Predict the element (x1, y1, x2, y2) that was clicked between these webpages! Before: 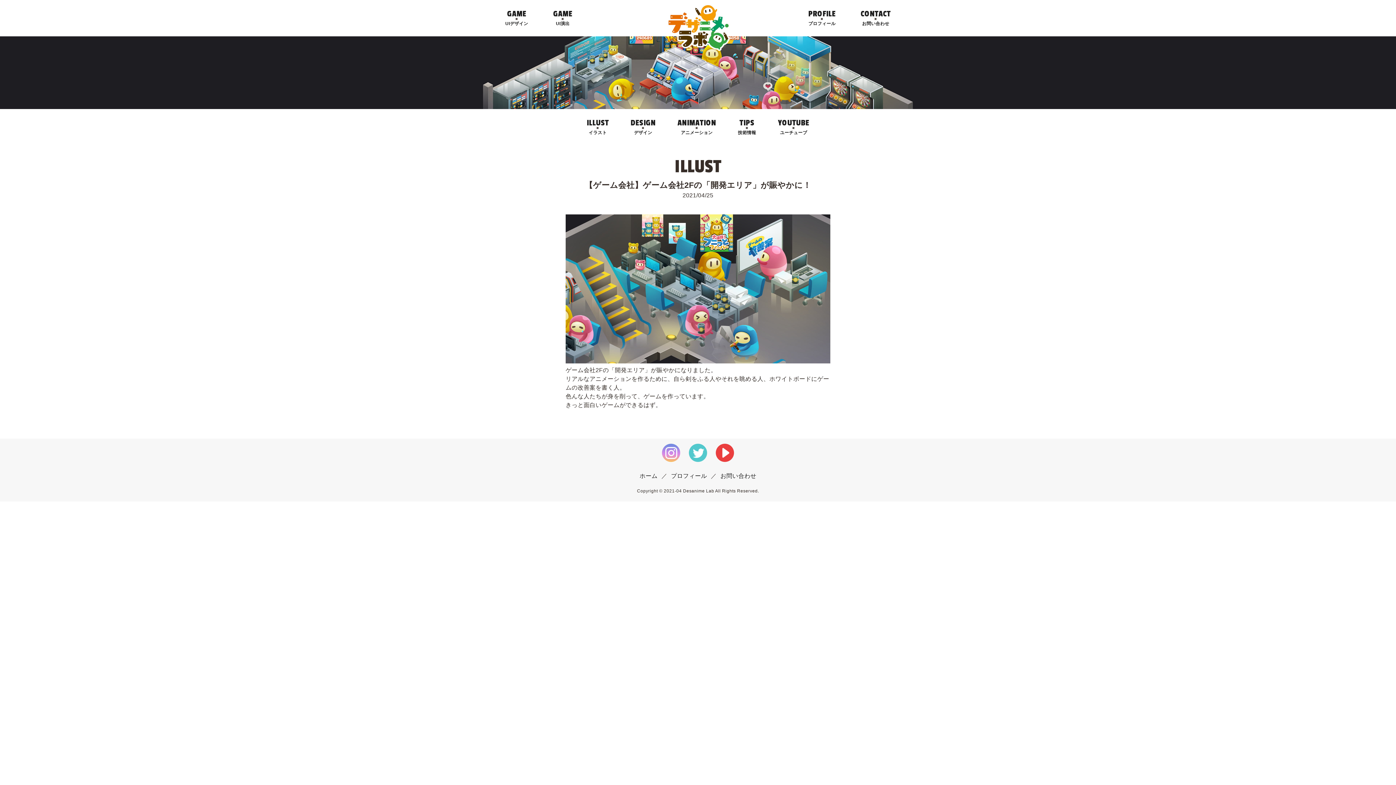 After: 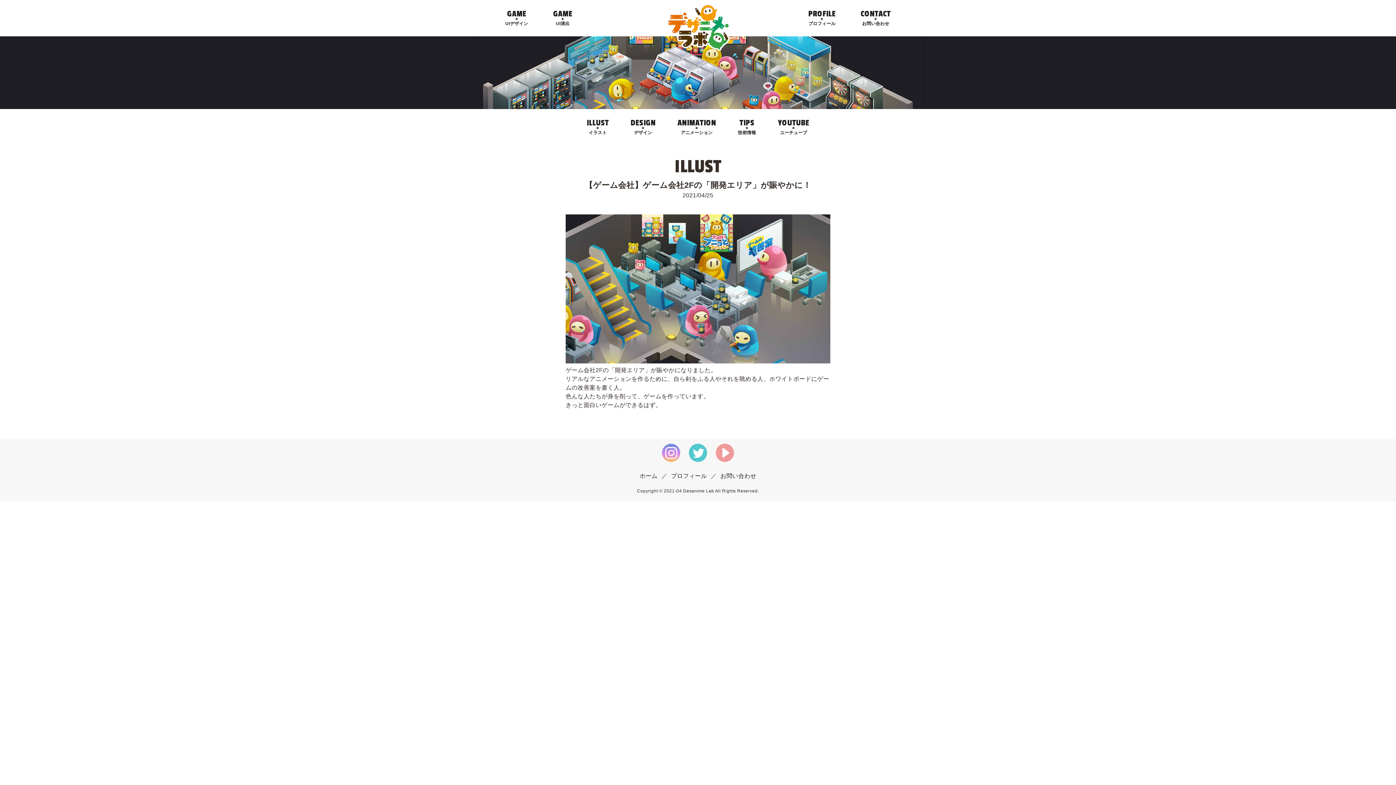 Action: bbox: (716, 456, 734, 463)